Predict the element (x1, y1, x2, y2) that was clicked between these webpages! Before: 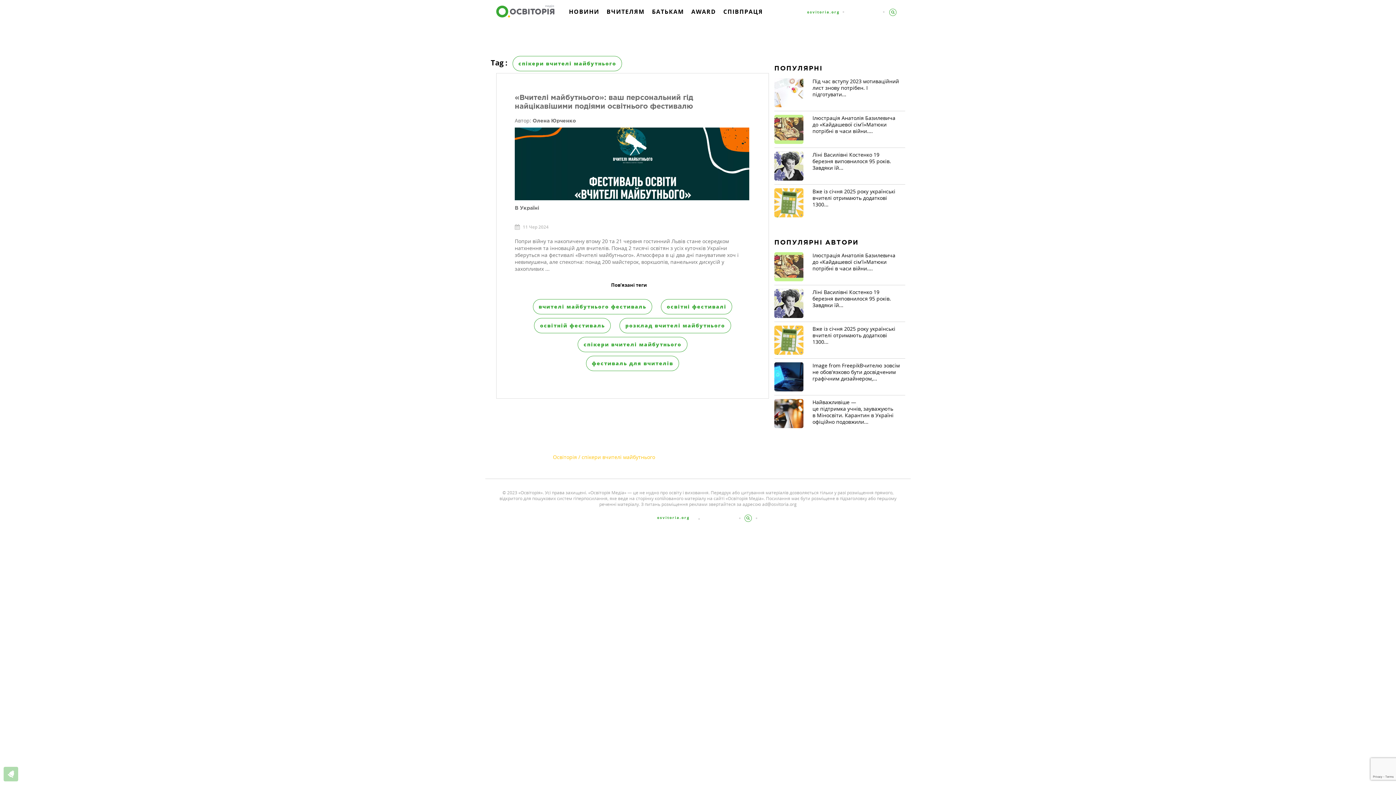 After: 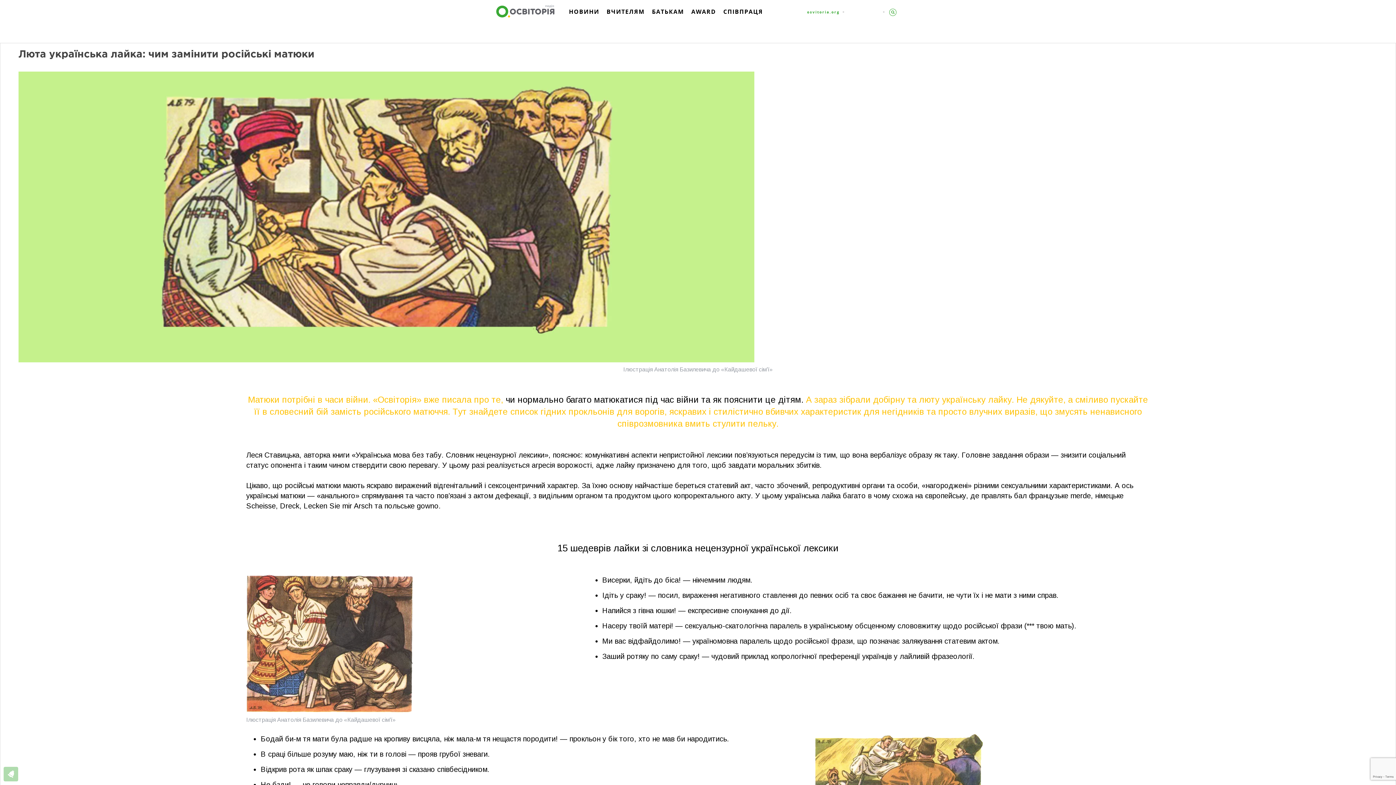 Action: bbox: (774, 114, 807, 144)